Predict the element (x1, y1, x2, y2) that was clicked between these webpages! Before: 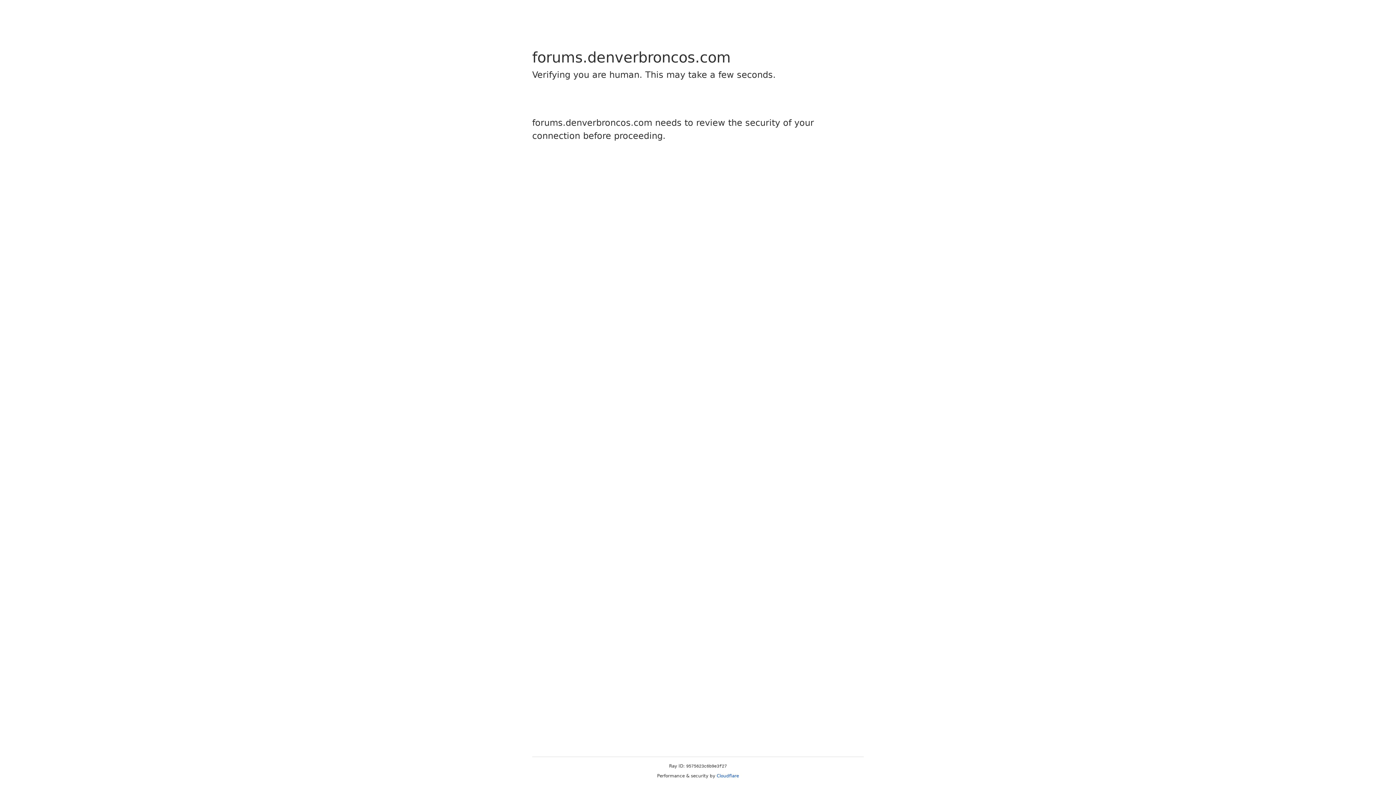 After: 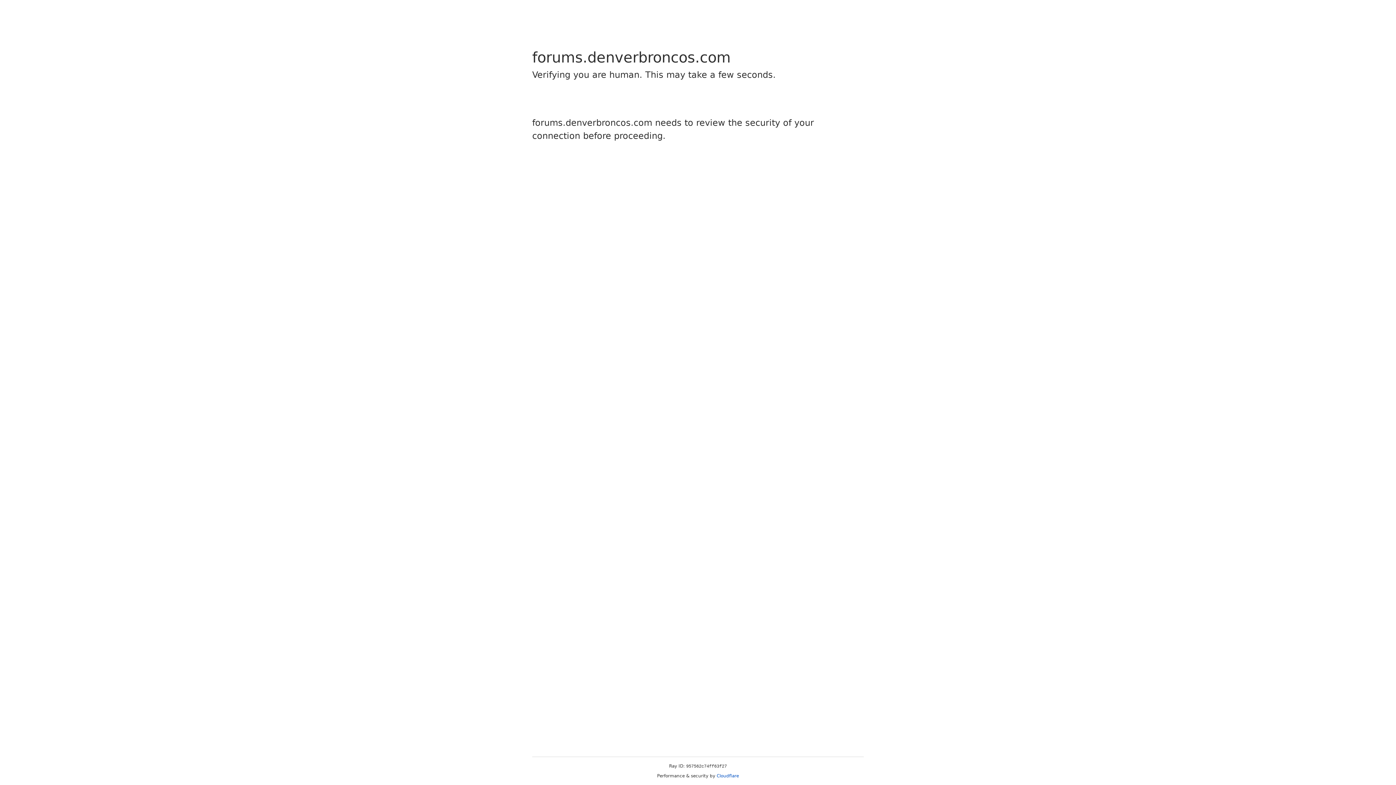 Action: label: Cloudflare bbox: (716, 773, 739, 778)